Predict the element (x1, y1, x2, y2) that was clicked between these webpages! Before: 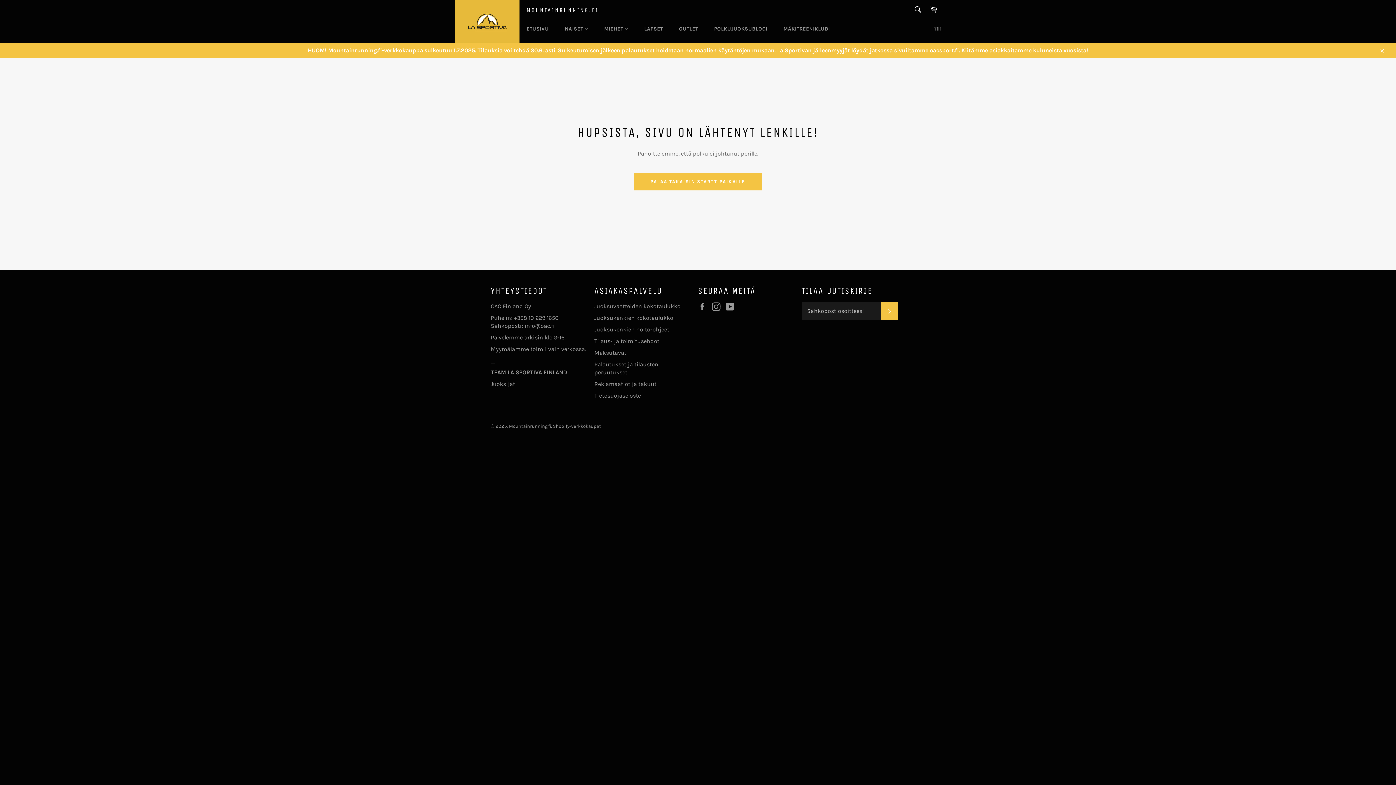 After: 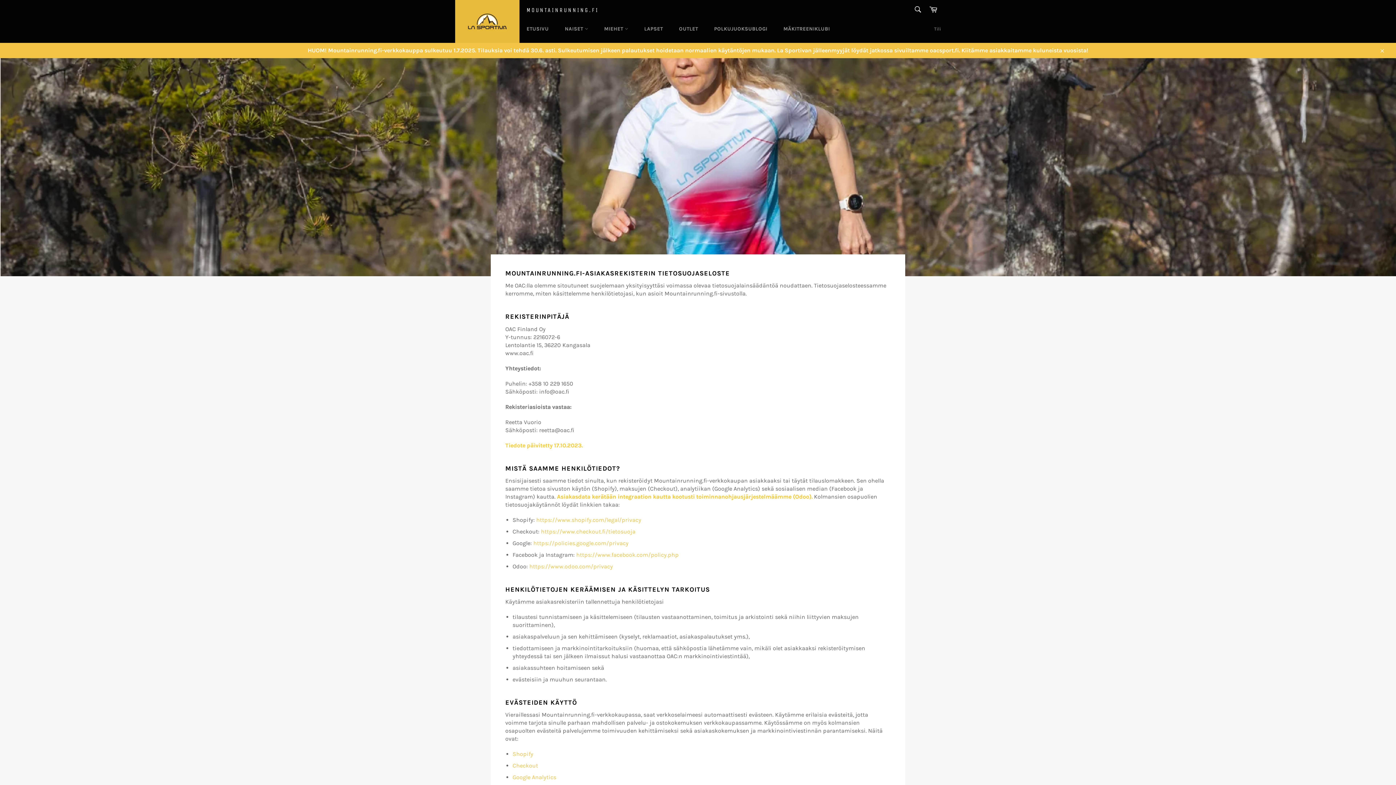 Action: label: Tietosuojaseloste bbox: (594, 392, 641, 399)